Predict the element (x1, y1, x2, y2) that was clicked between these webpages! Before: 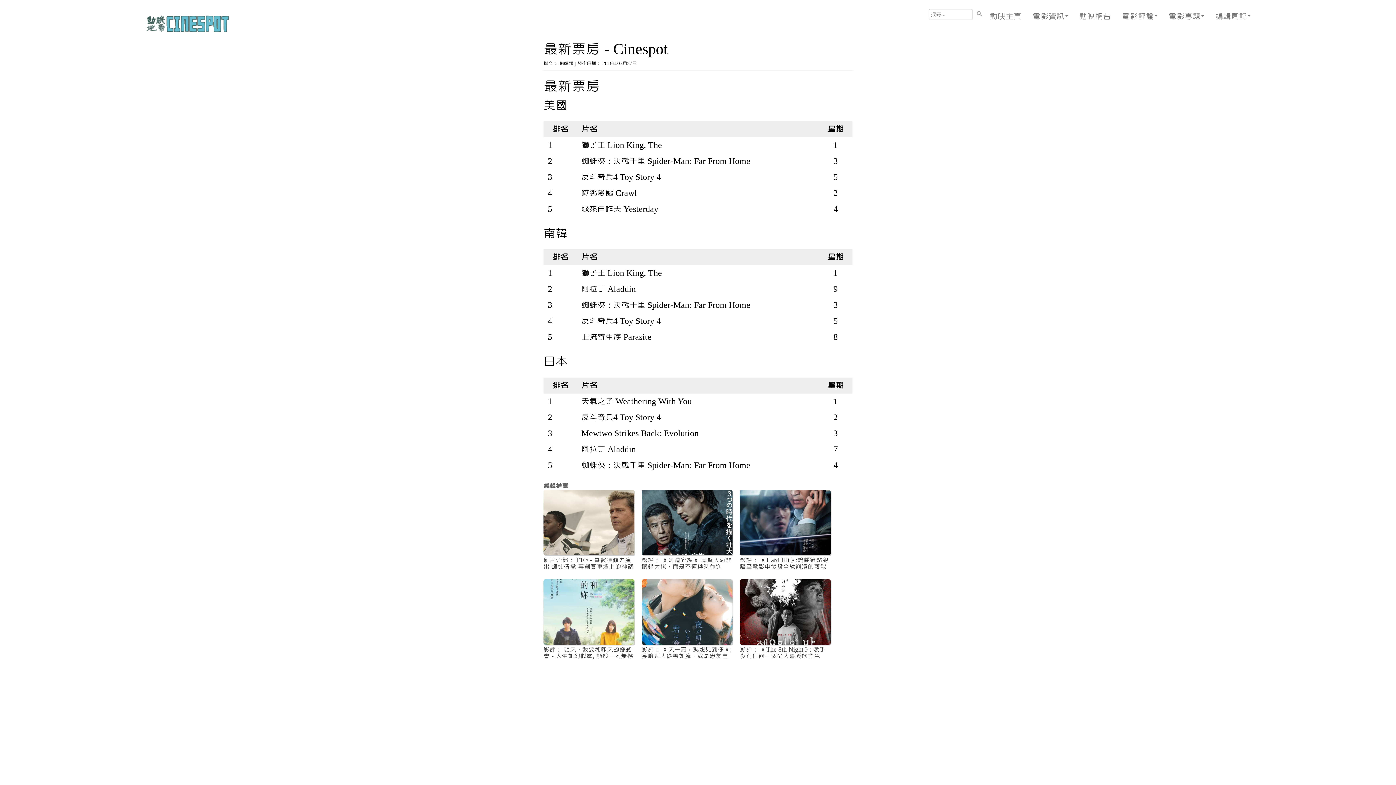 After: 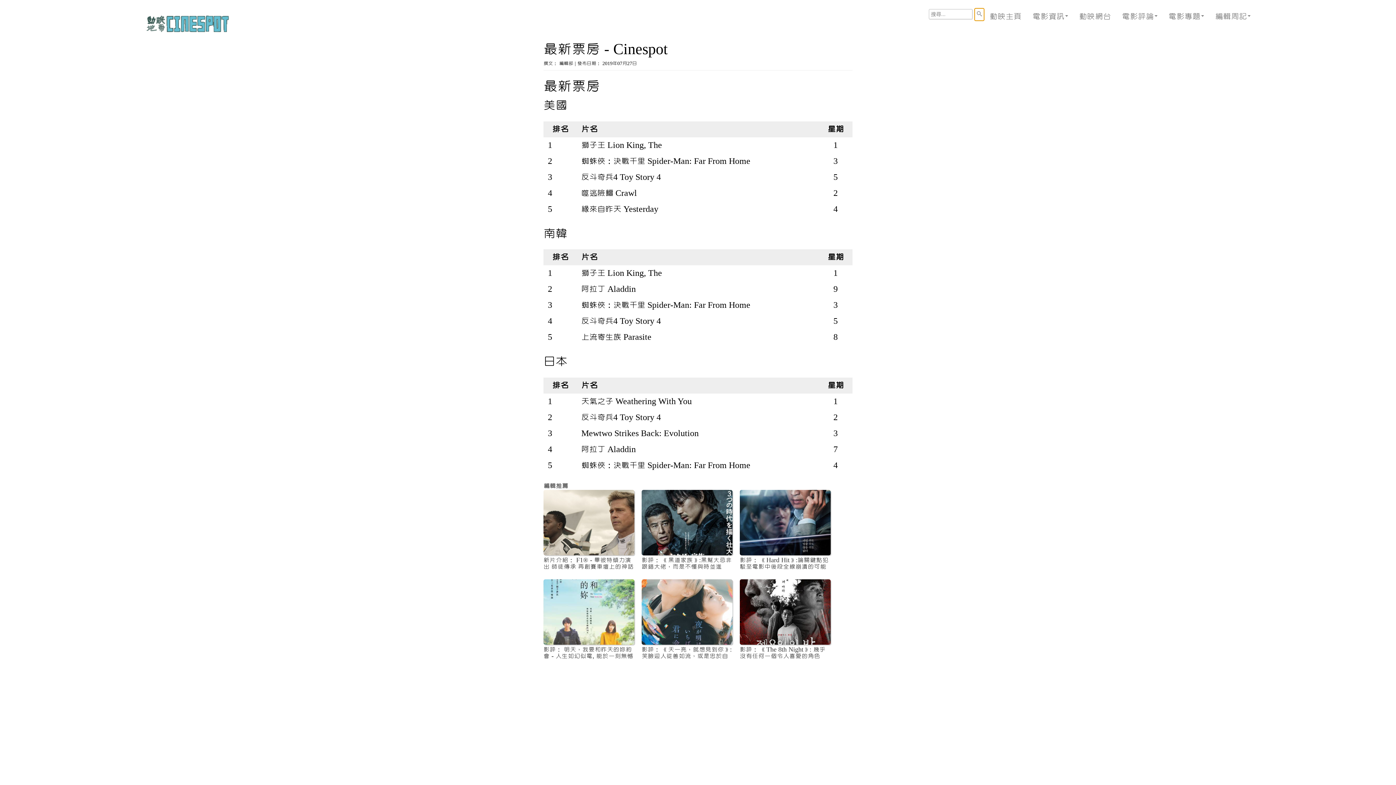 Action: bbox: (974, 8, 984, 20)